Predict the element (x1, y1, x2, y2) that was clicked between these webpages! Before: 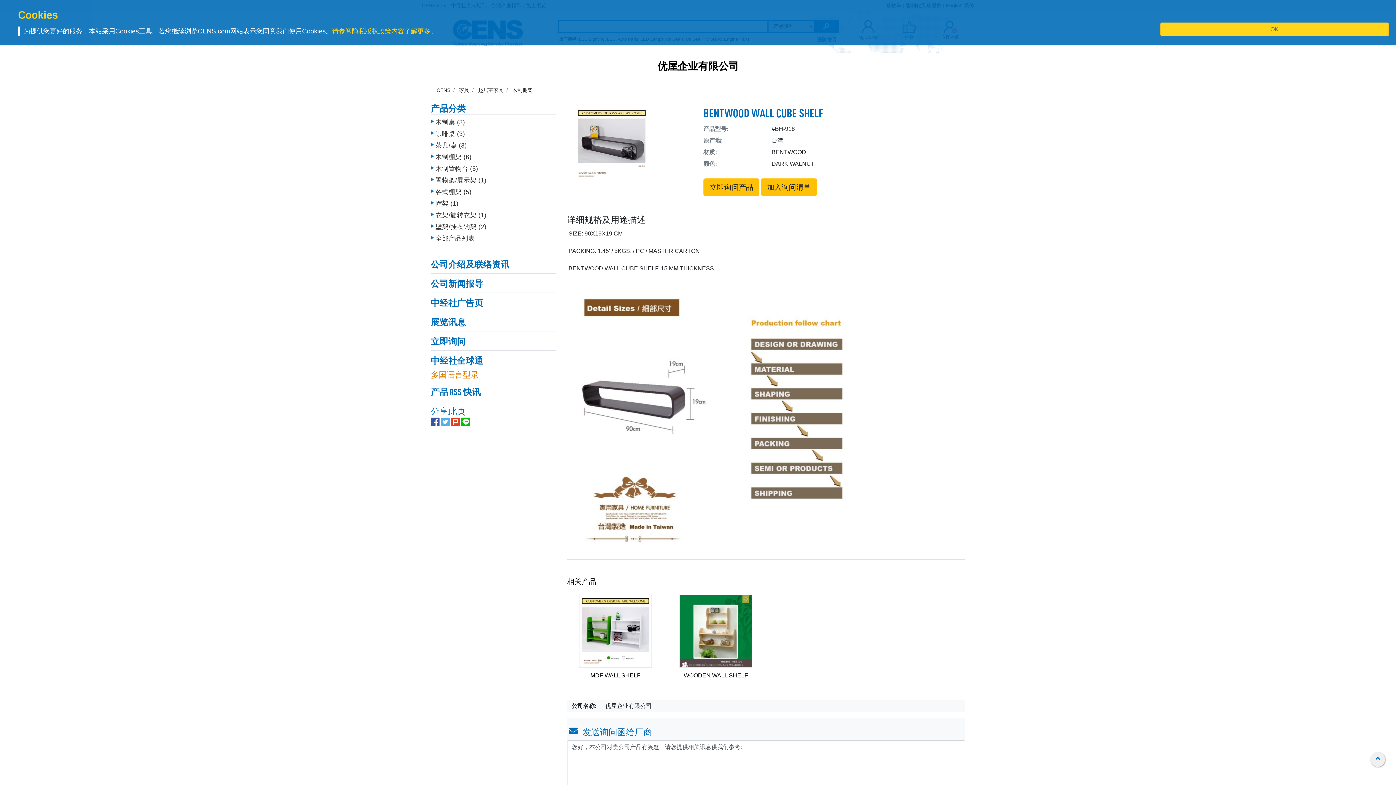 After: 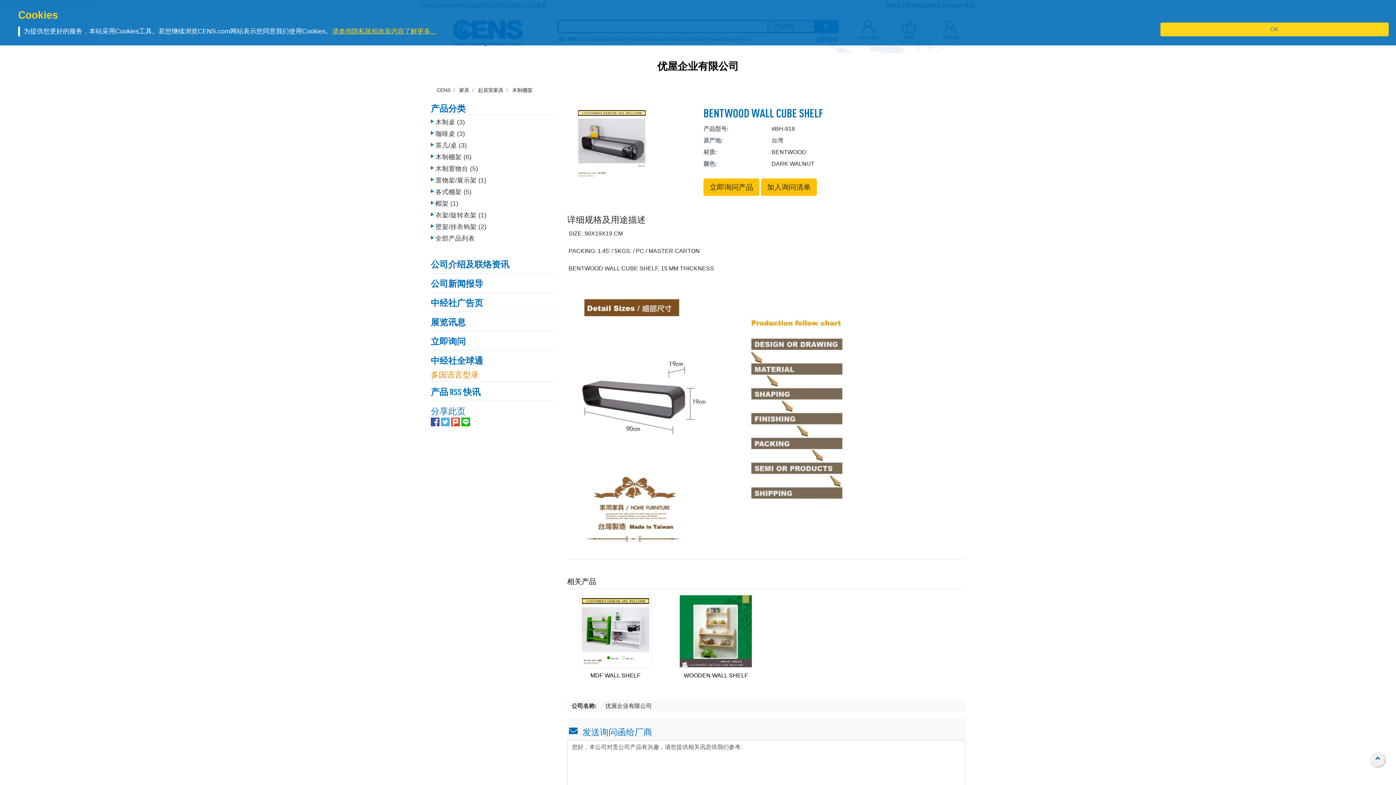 Action: bbox: (567, 577, 596, 585) label: 相关产品